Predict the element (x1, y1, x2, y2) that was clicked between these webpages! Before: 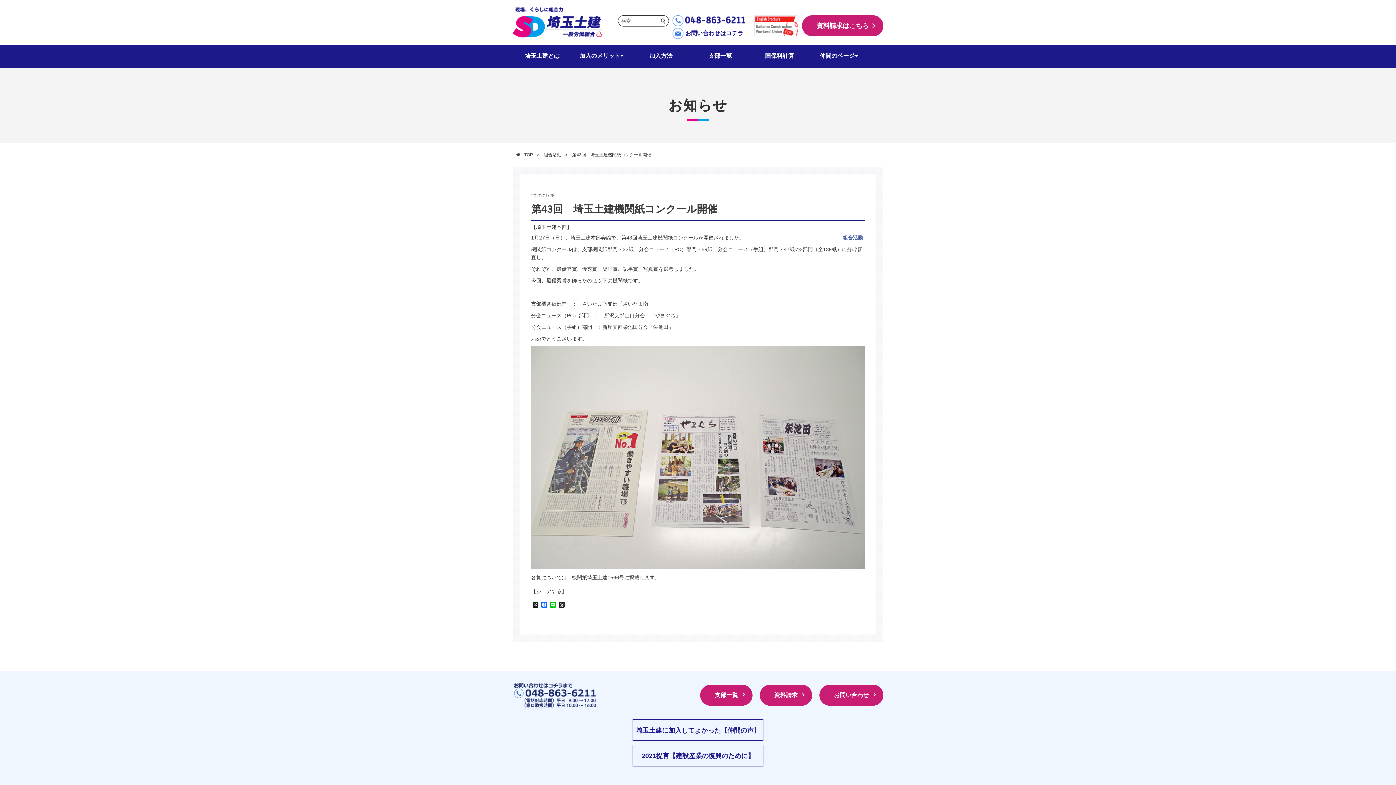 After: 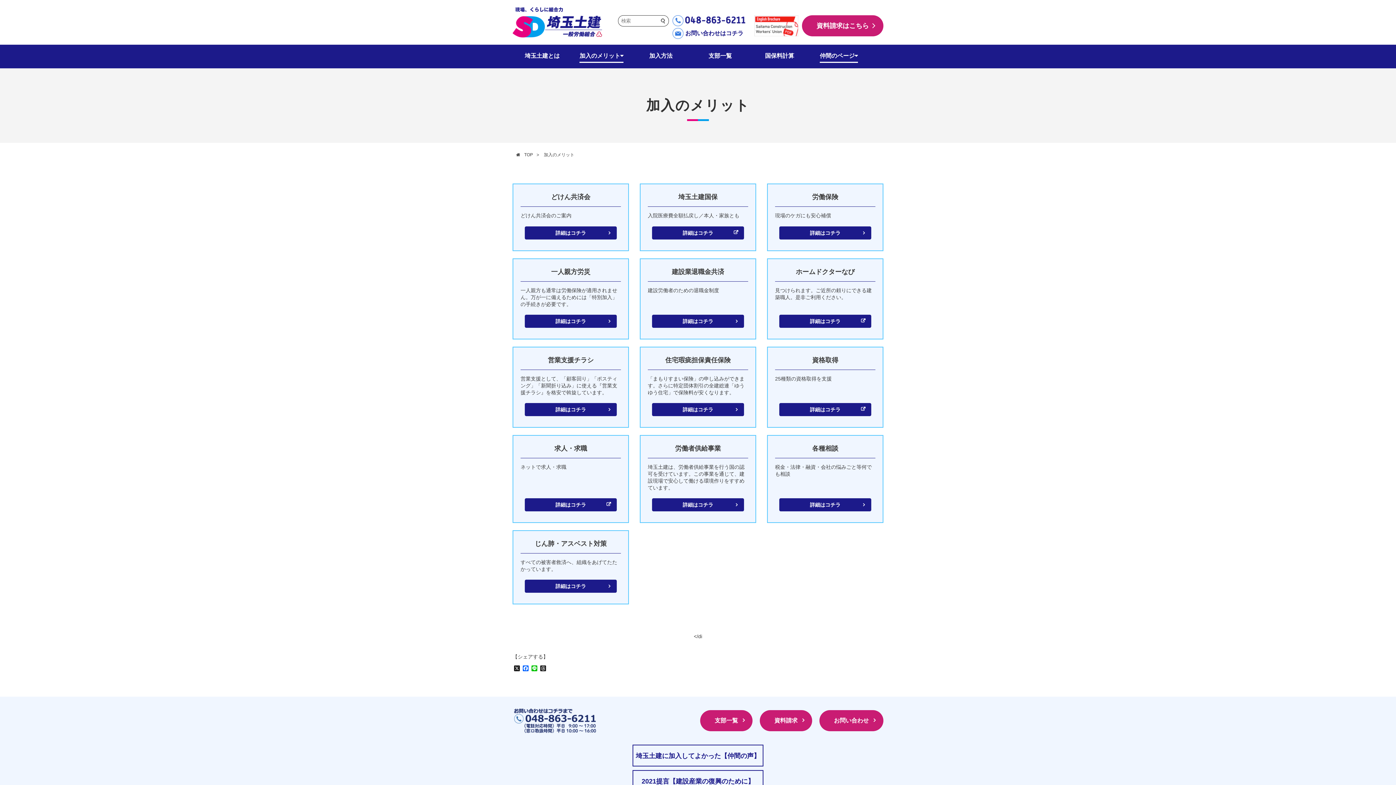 Action: bbox: (579, 50, 623, 62) label: 加入のメリット